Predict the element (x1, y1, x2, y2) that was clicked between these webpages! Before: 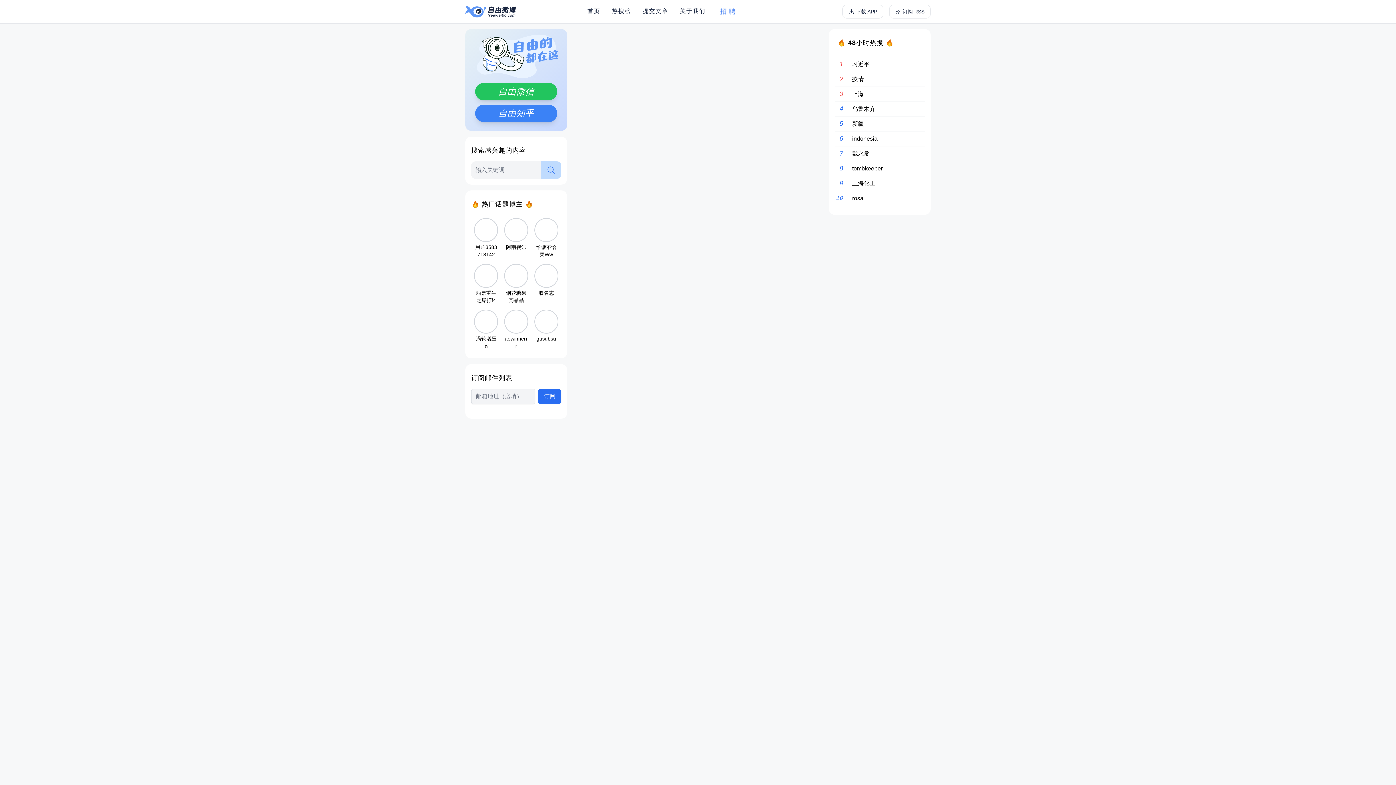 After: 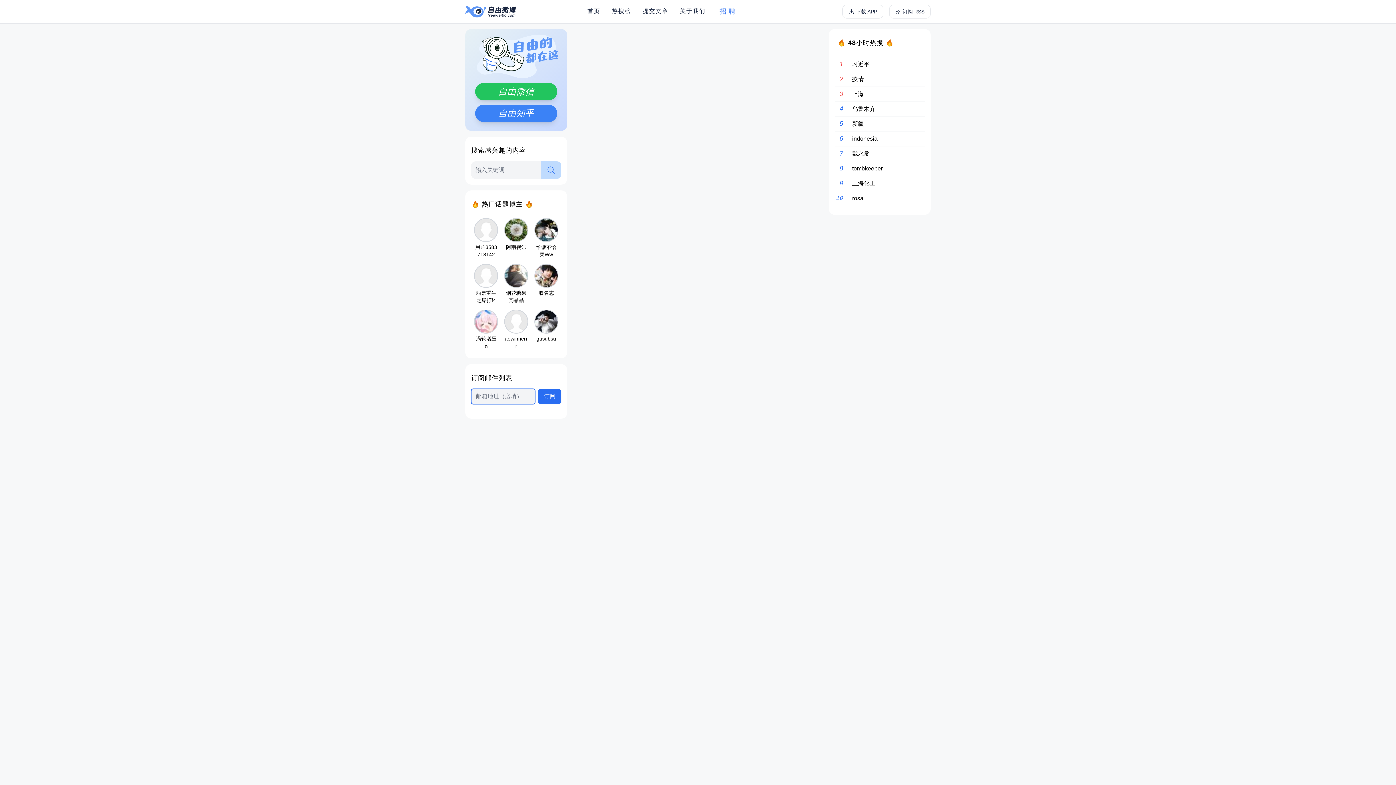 Action: bbox: (538, 389, 561, 404) label: 订阅